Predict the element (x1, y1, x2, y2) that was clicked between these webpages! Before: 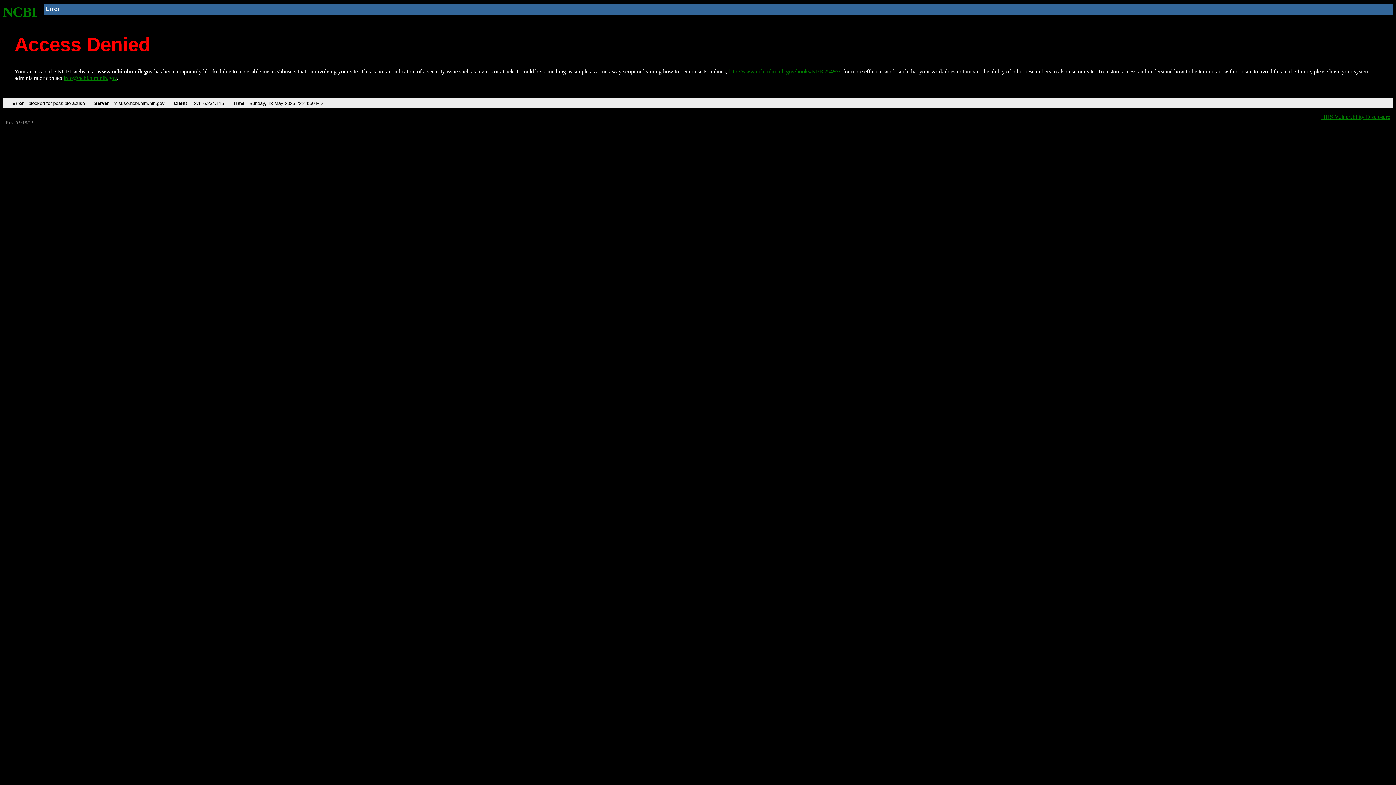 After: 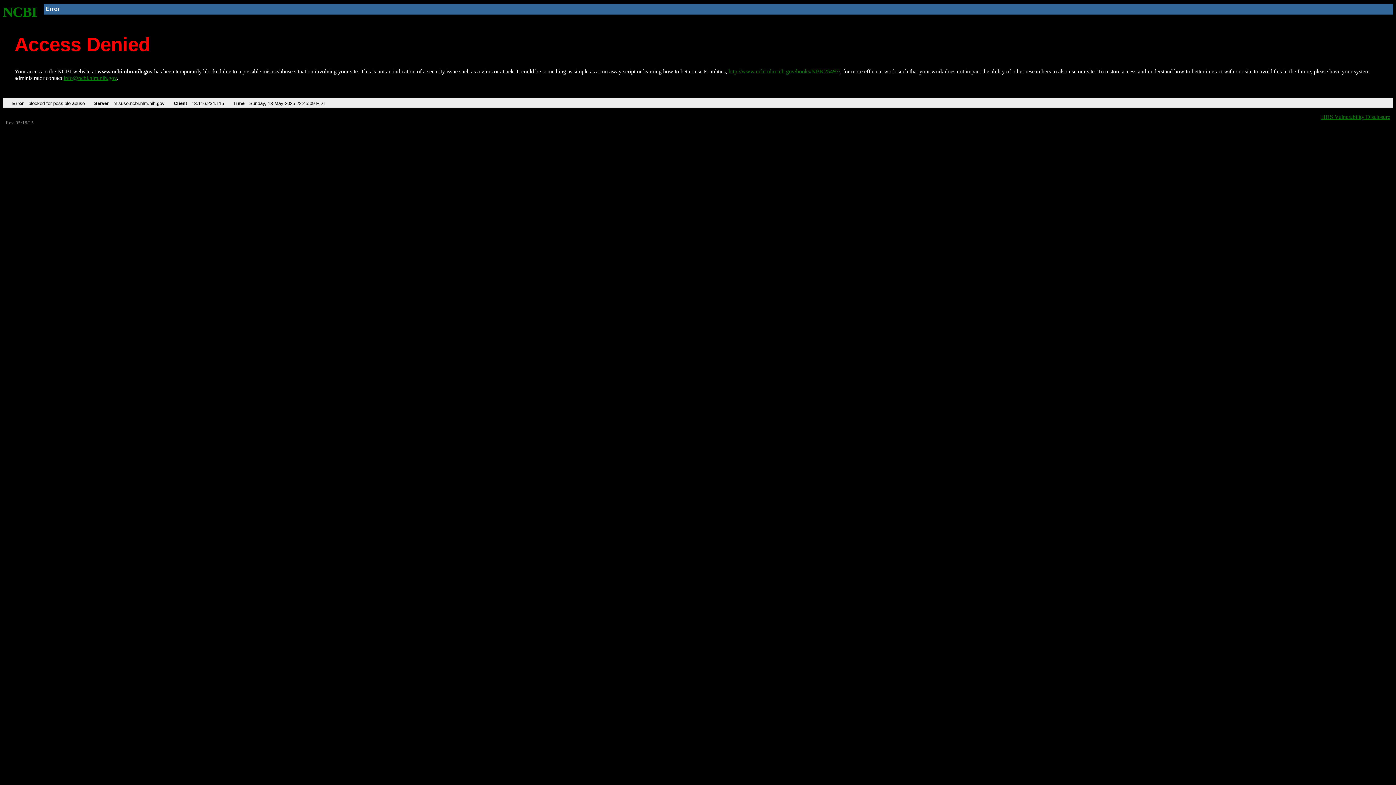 Action: bbox: (2, 4, 37, 19) label: NCBI